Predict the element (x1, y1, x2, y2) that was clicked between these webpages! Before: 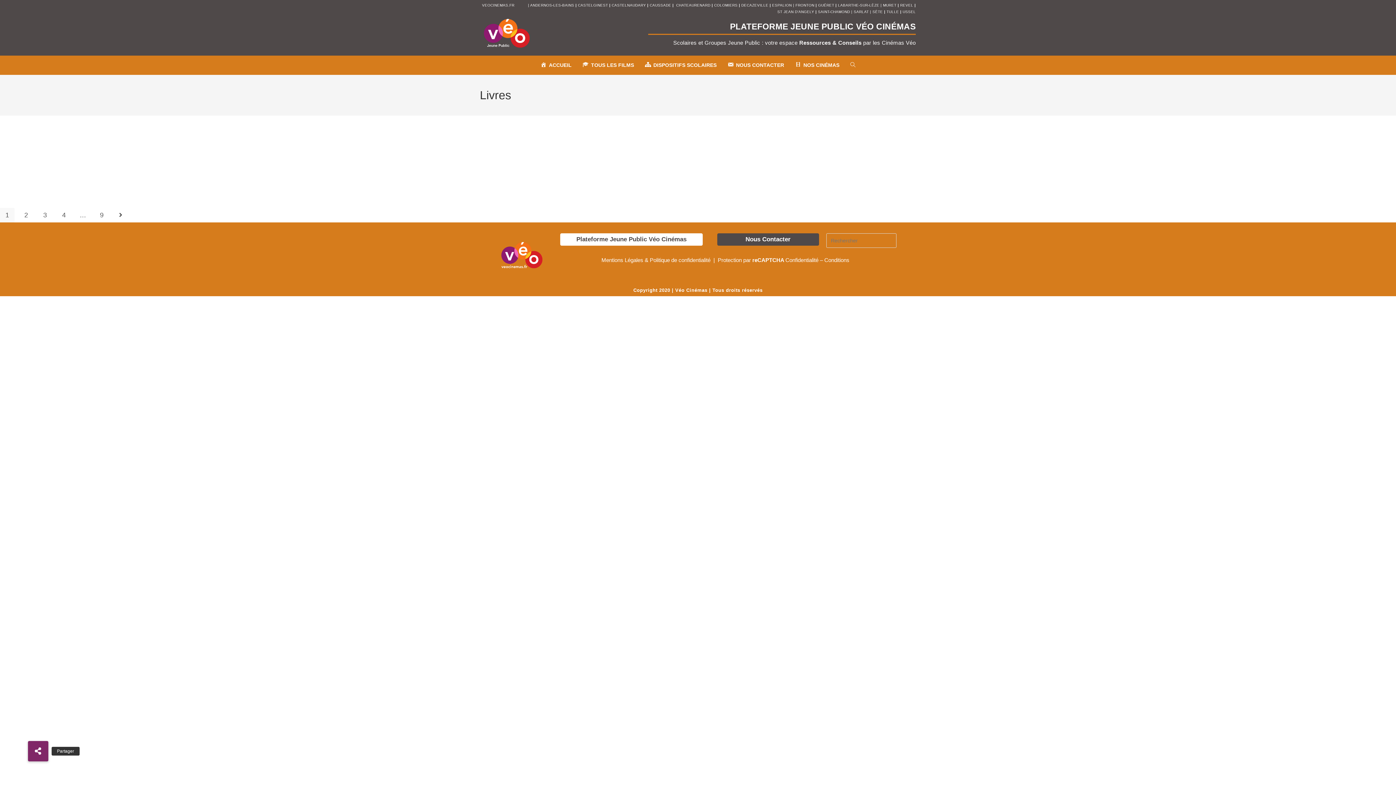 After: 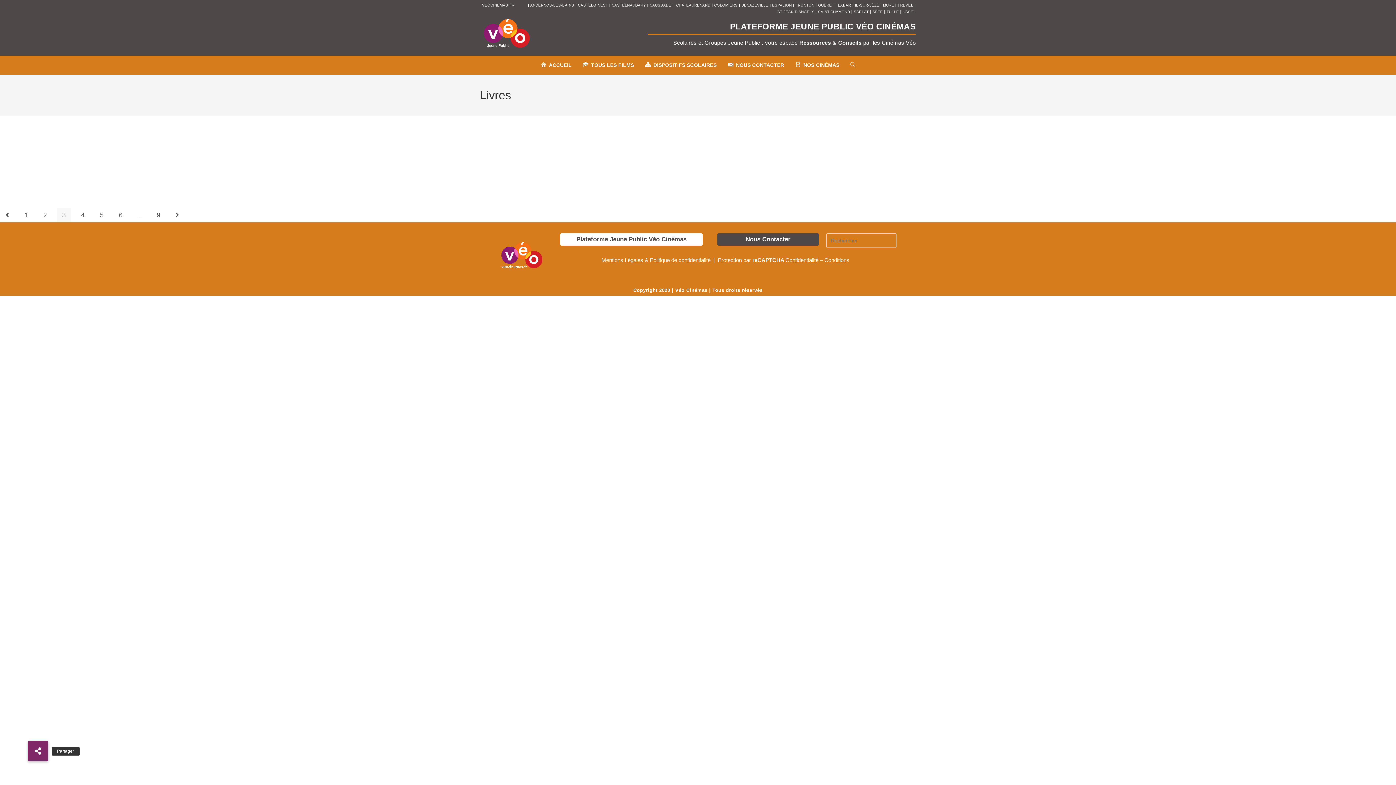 Action: bbox: (37, 208, 52, 222) label: 3